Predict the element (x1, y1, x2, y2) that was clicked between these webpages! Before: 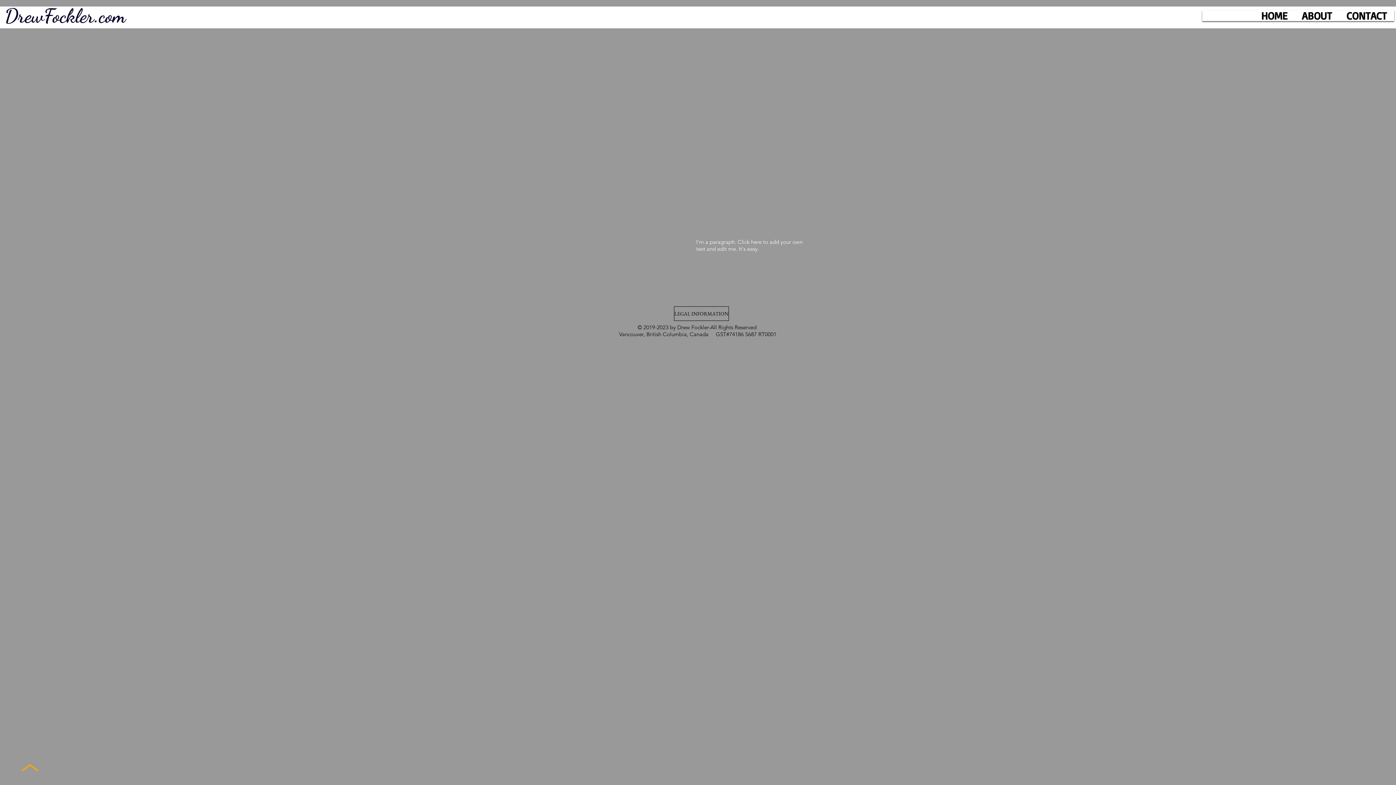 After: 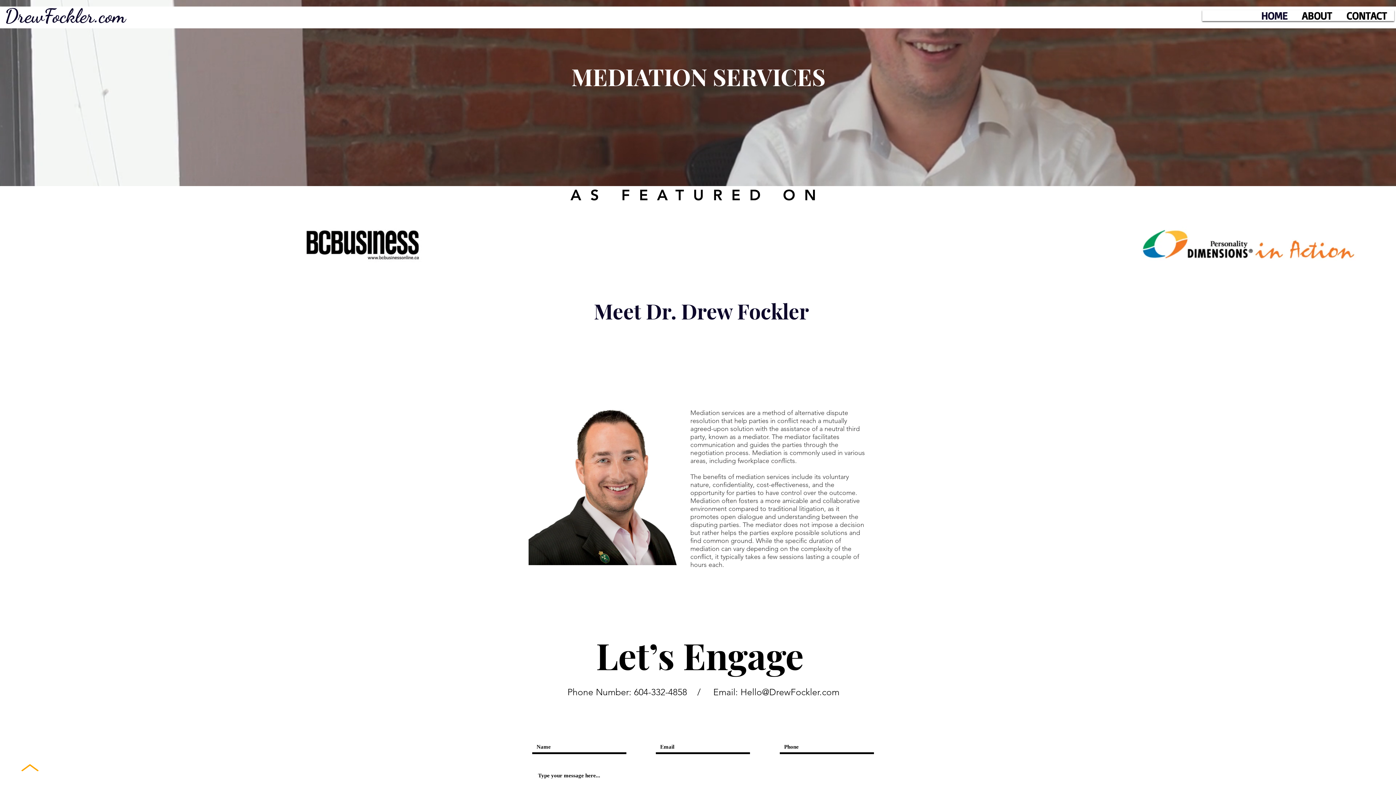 Action: label: CONTACT bbox: (1341, 10, 1392, 21)